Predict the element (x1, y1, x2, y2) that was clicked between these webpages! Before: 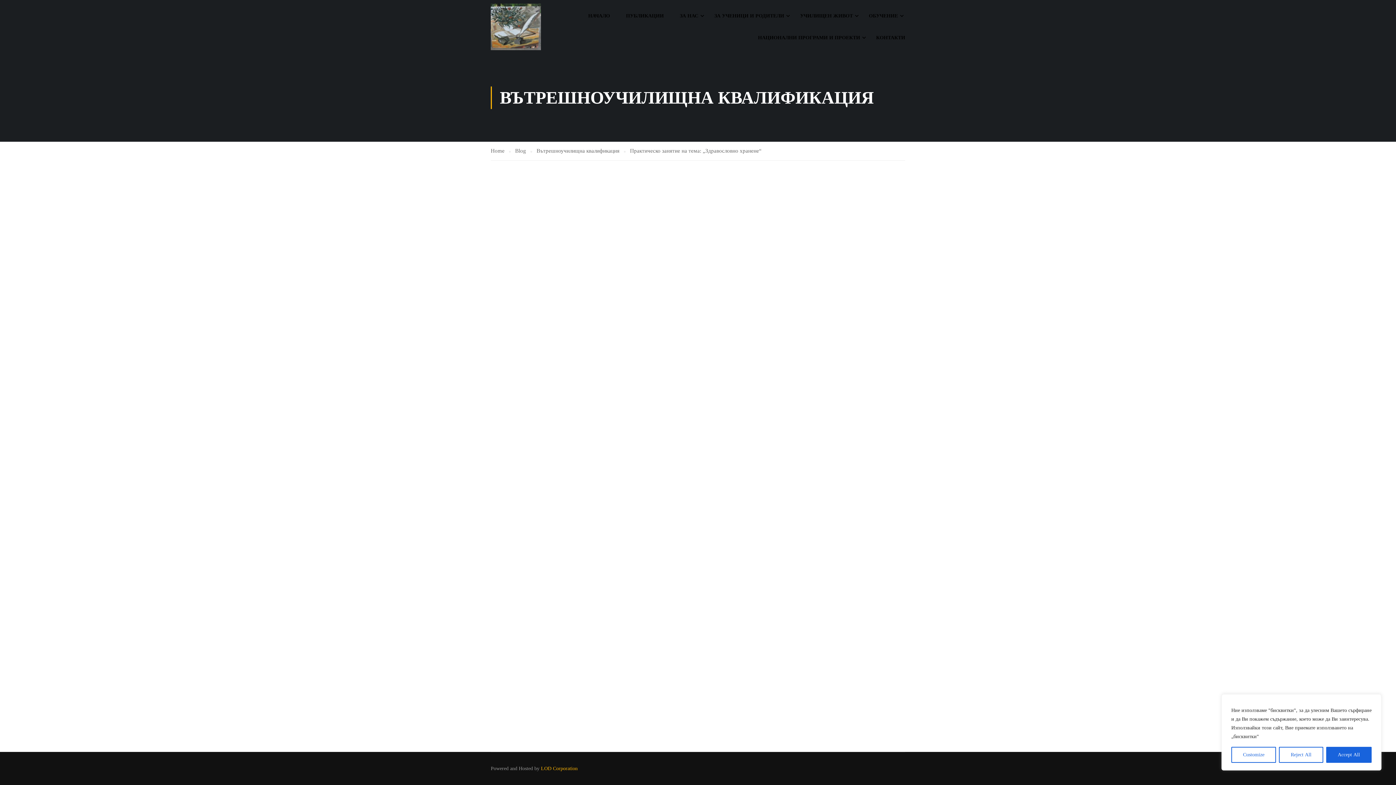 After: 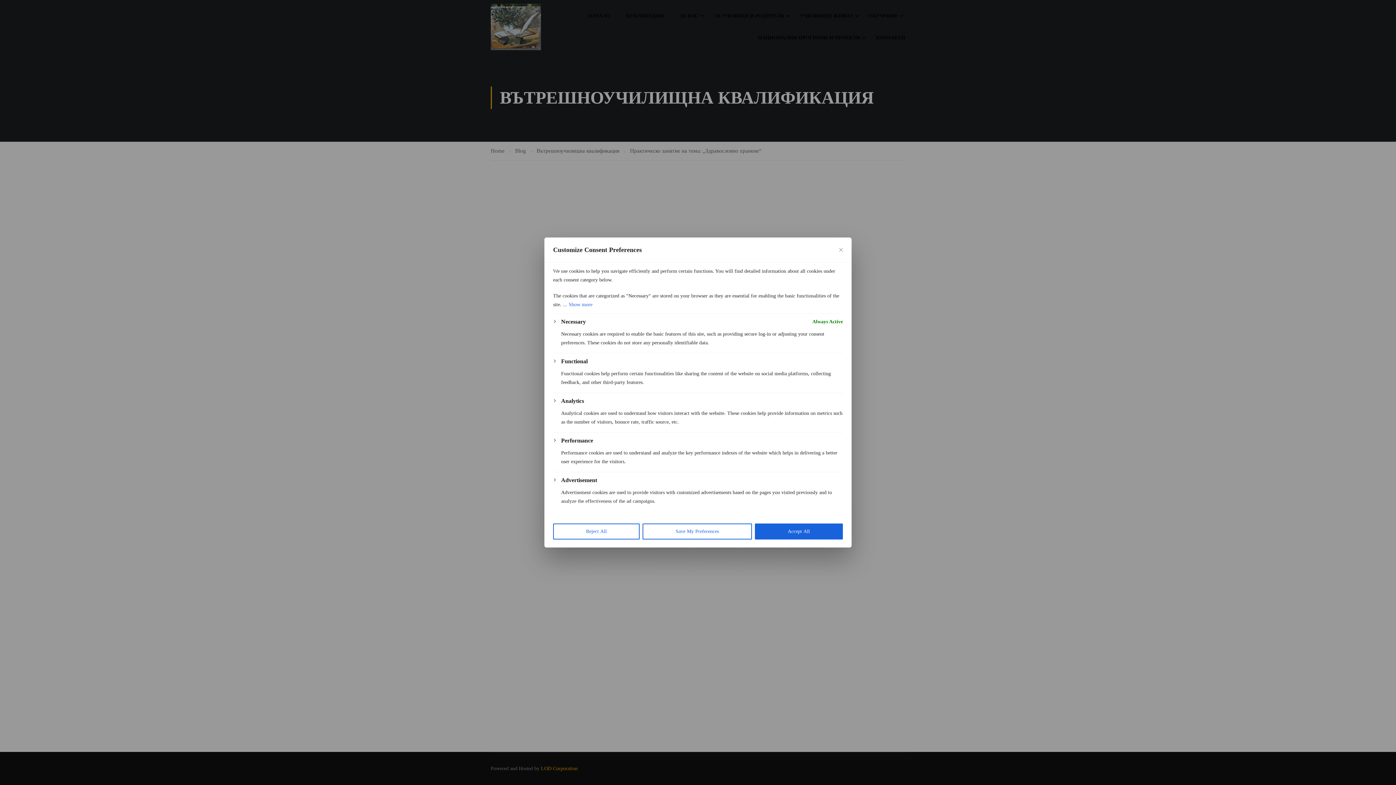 Action: bbox: (1231, 747, 1276, 763) label: Customize